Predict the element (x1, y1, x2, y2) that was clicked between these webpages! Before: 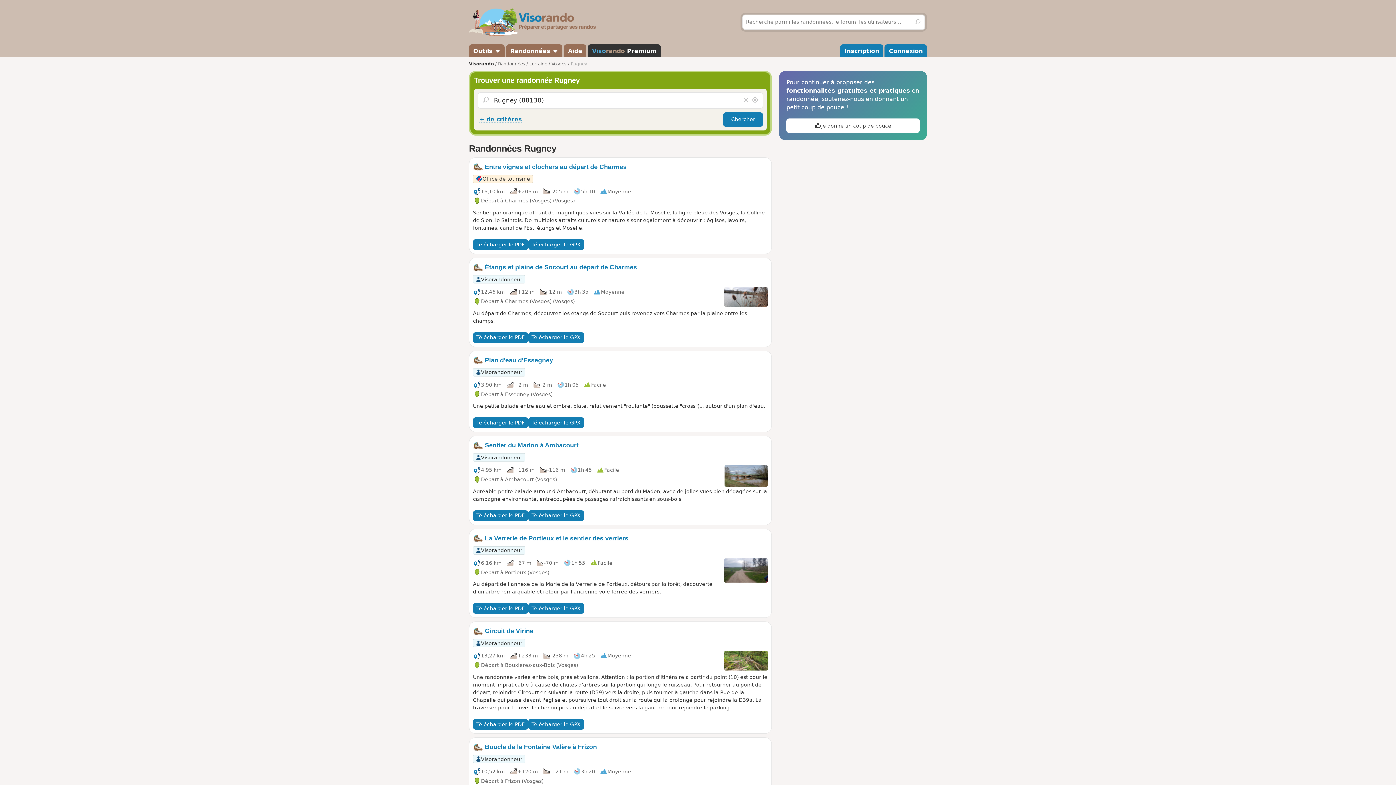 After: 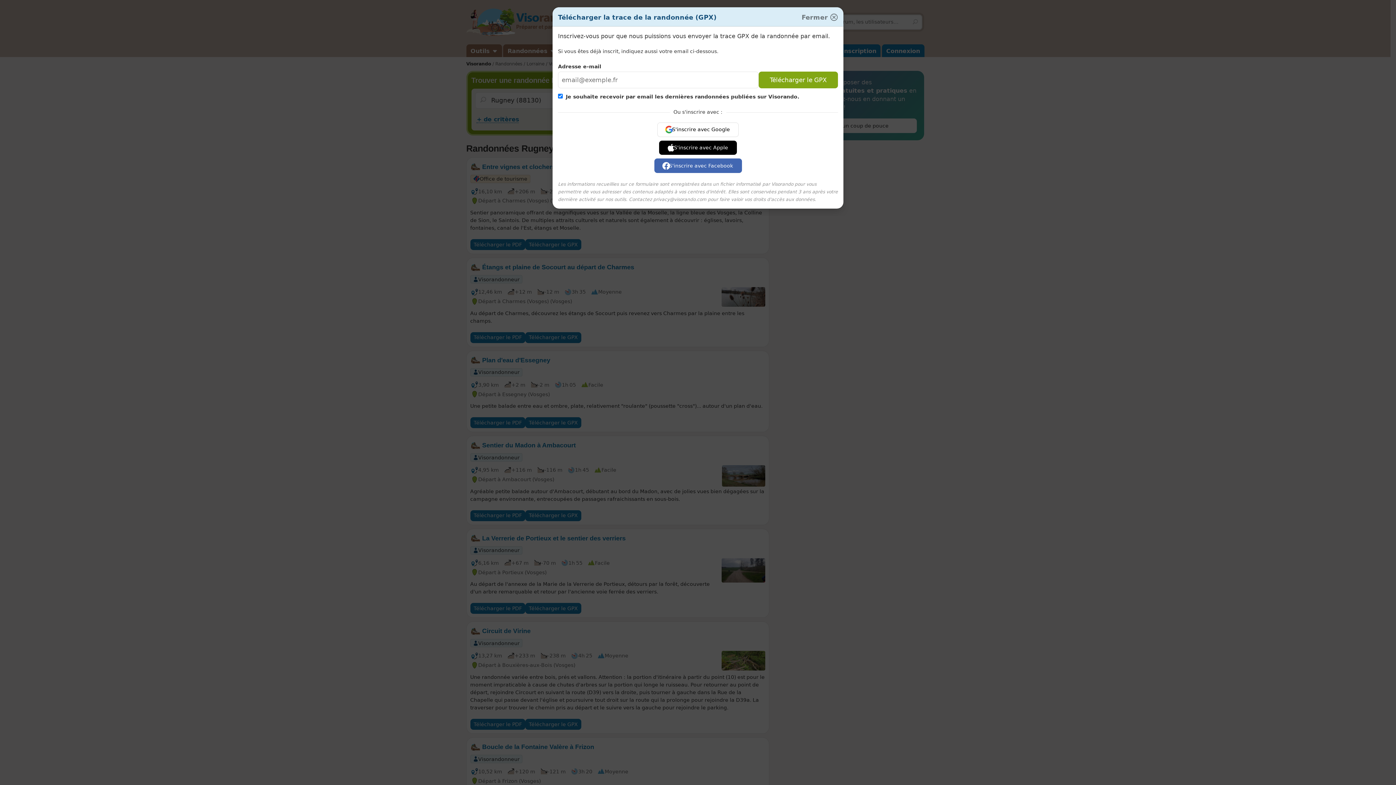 Action: bbox: (528, 510, 584, 521) label: Télécharger le GPX